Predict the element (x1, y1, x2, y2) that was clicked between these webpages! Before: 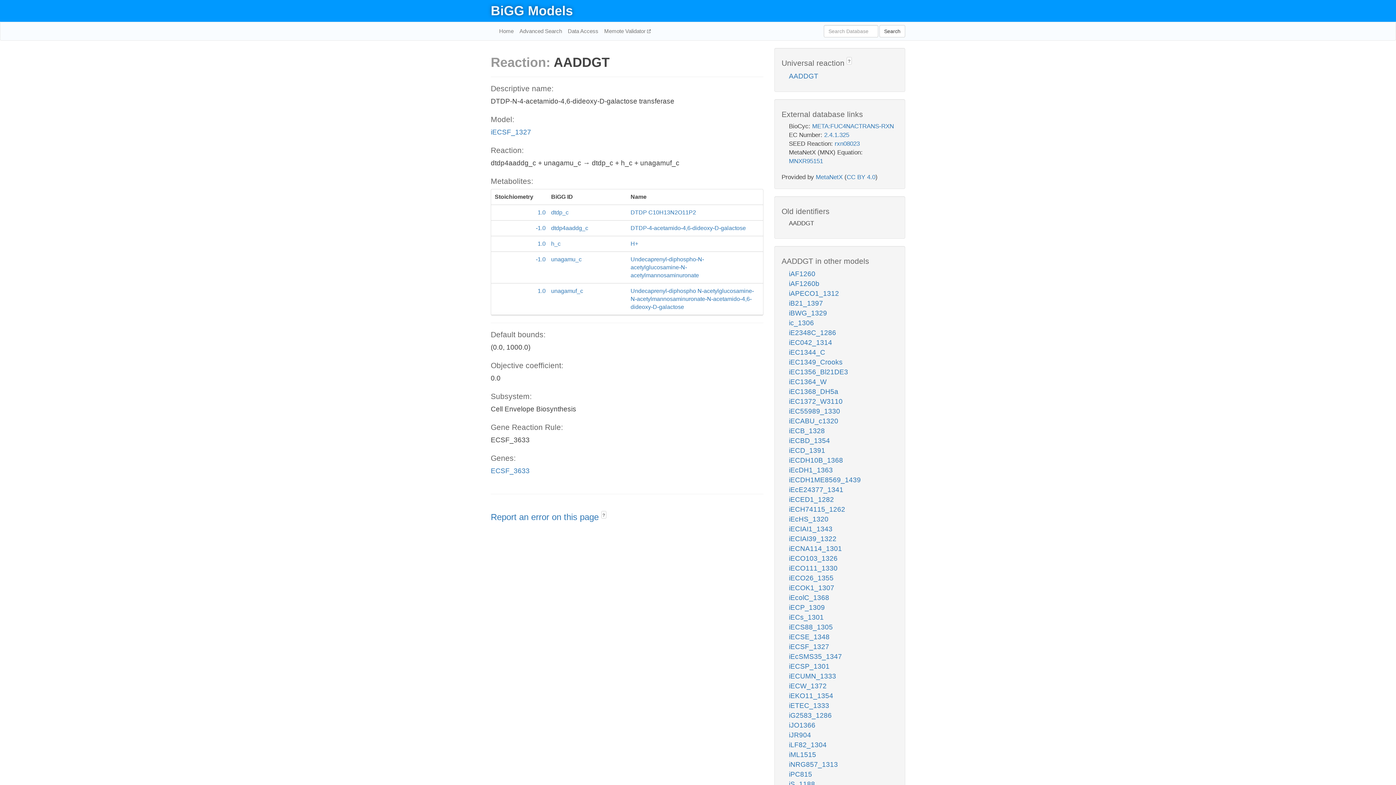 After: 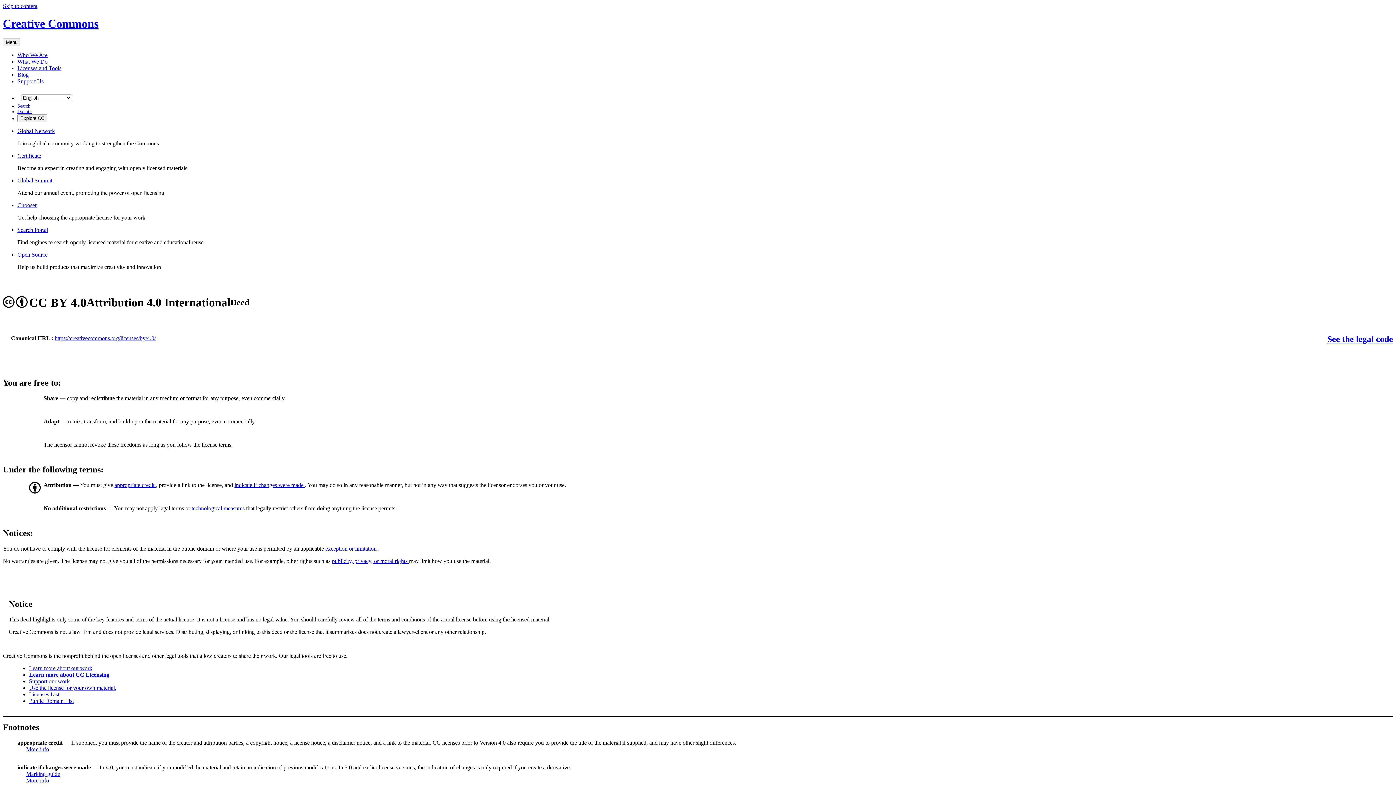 Action: bbox: (846, 173, 875, 180) label: CC BY 4.0